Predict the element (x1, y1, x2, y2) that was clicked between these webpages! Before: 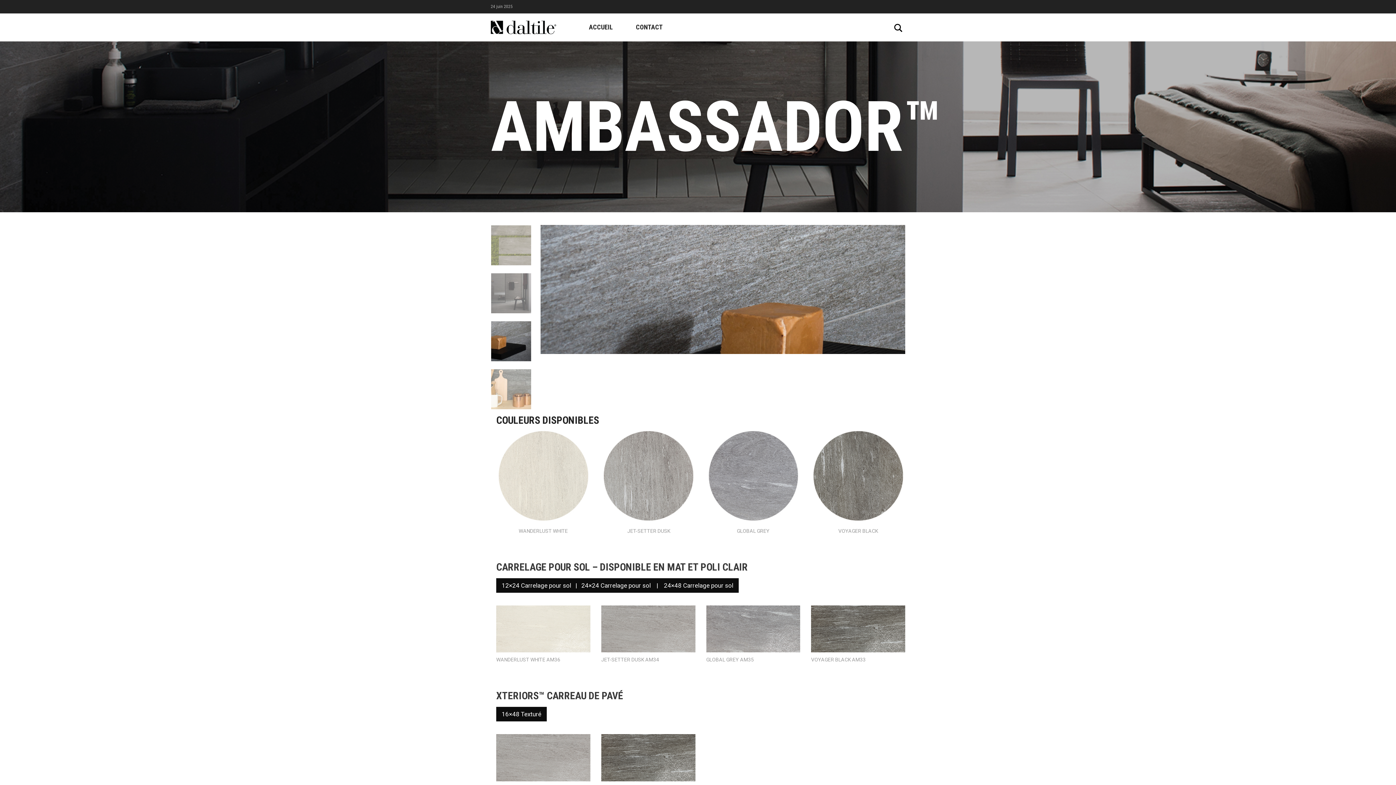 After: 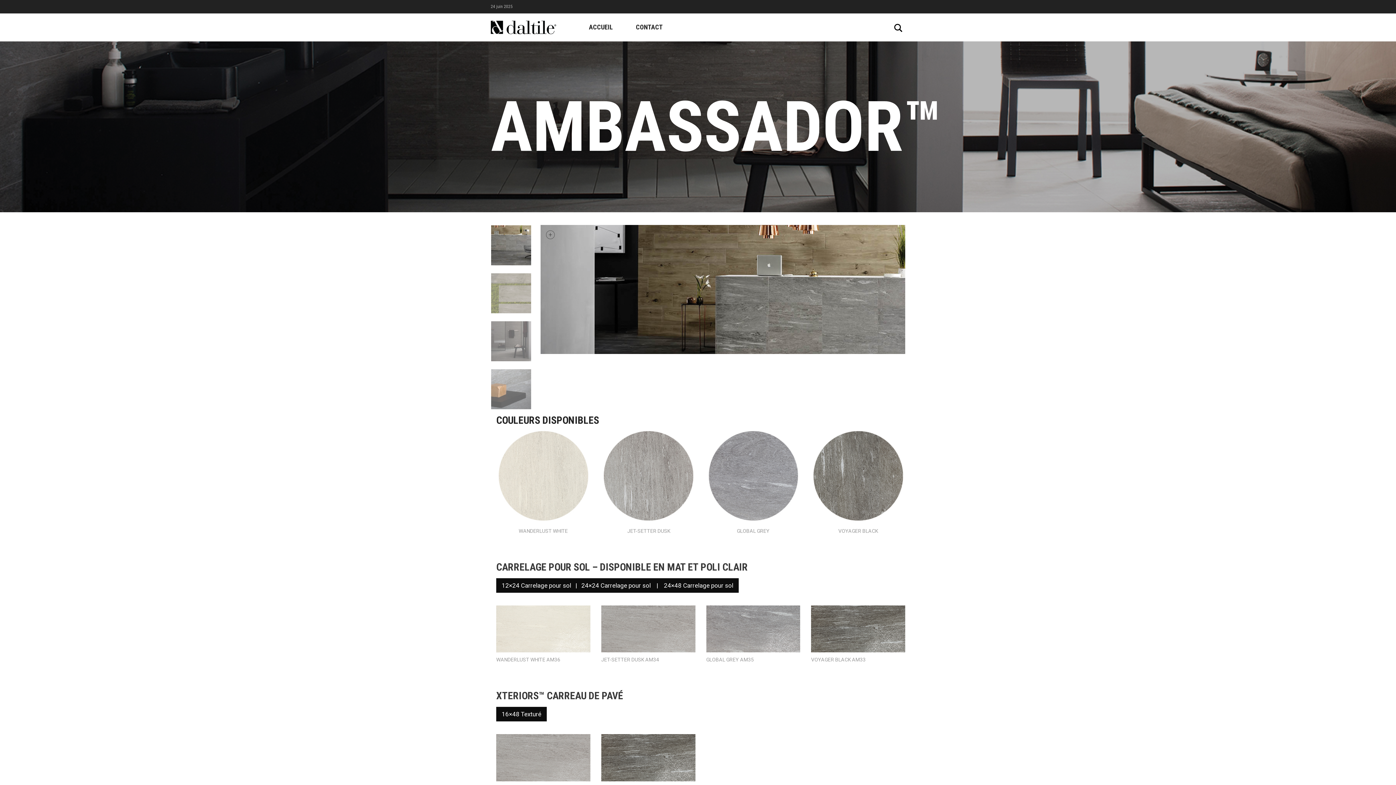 Action: bbox: (491, 273, 531, 313)